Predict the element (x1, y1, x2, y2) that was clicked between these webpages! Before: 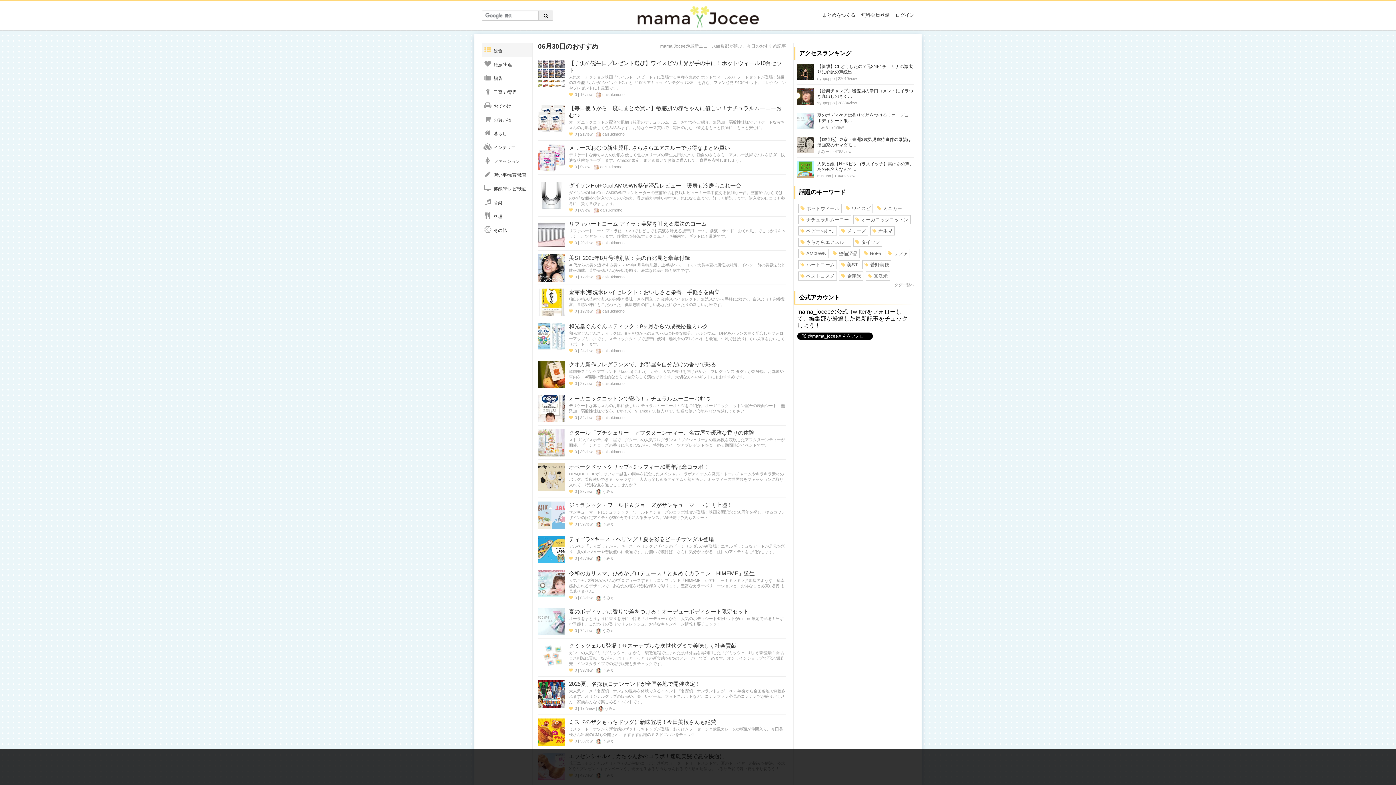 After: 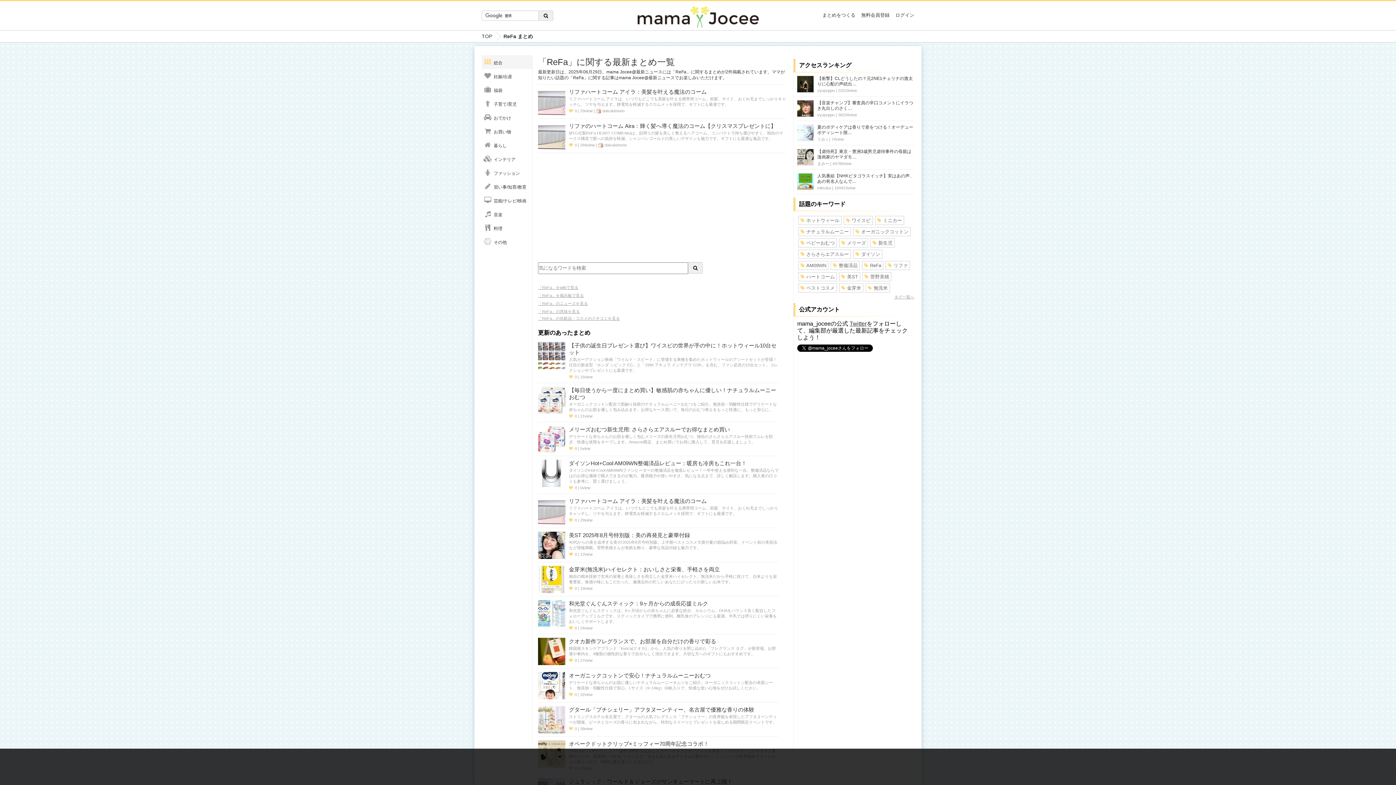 Action: label: ReFa bbox: (862, 249, 883, 257)